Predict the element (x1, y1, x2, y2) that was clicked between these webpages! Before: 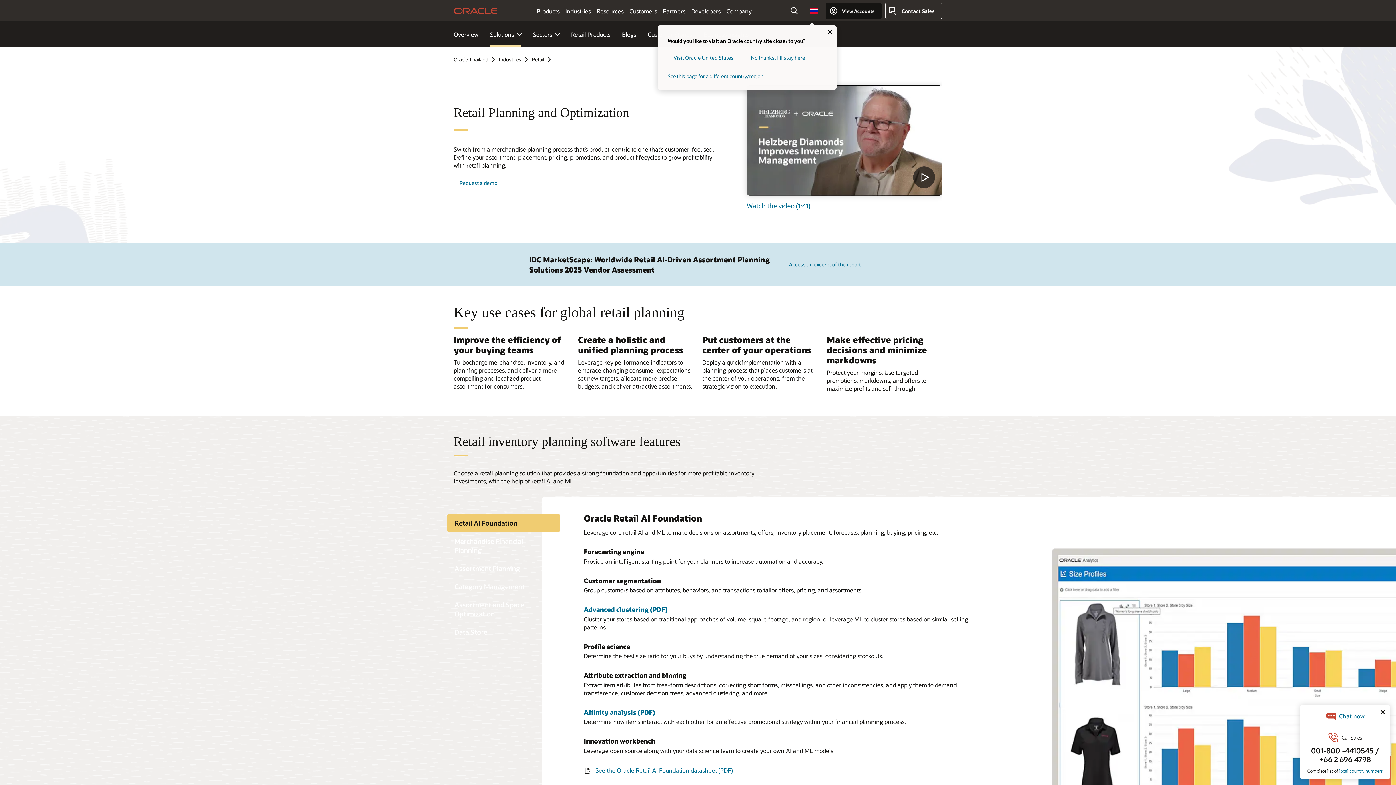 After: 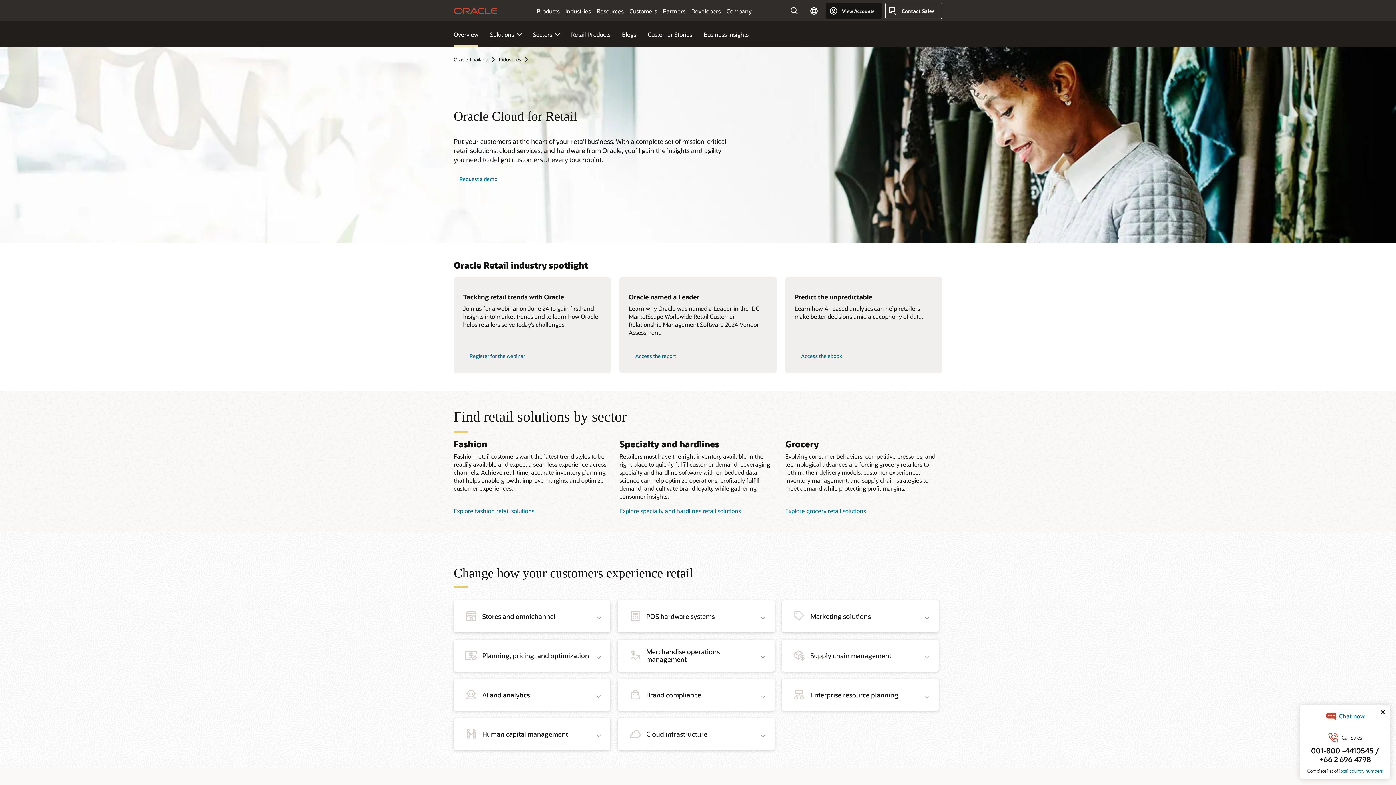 Action: label: Overview bbox: (453, 30, 478, 38)